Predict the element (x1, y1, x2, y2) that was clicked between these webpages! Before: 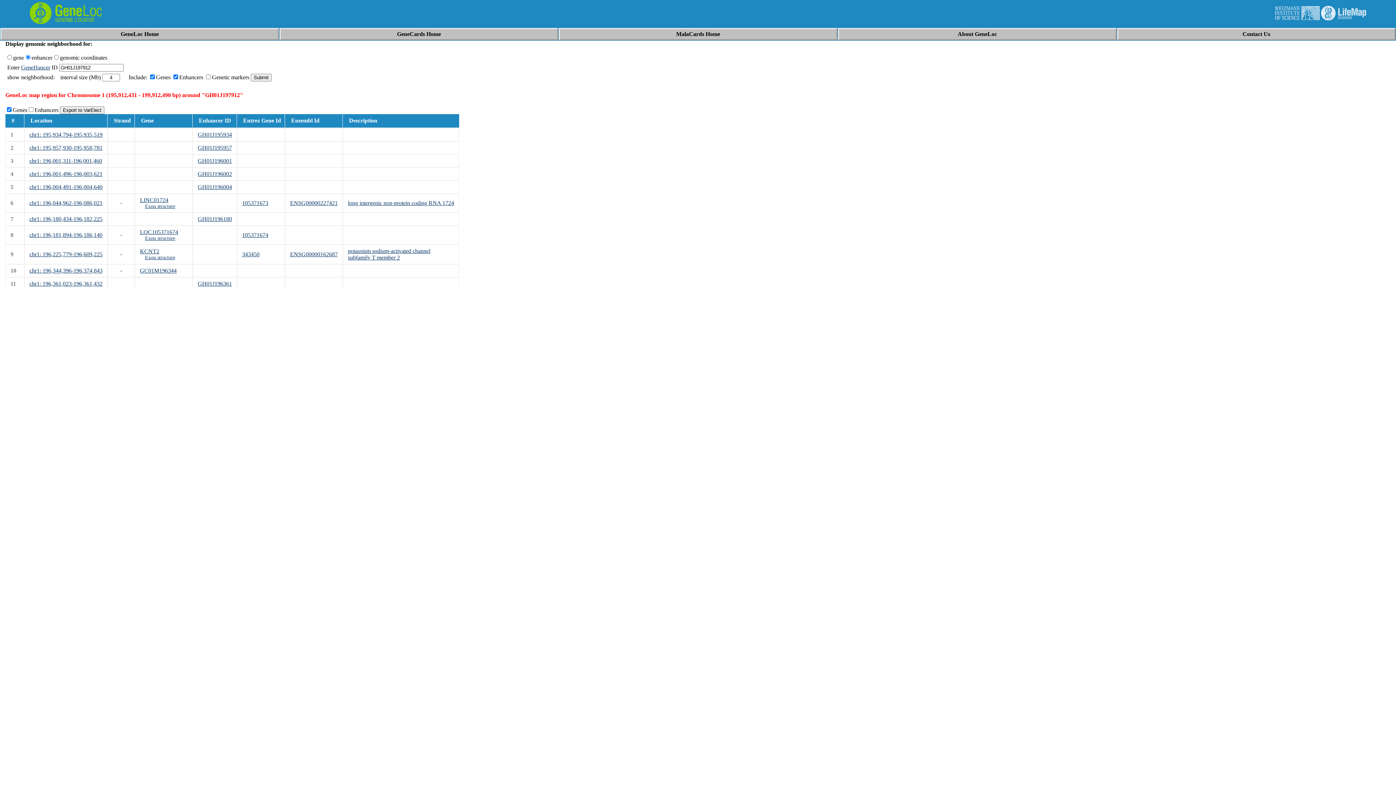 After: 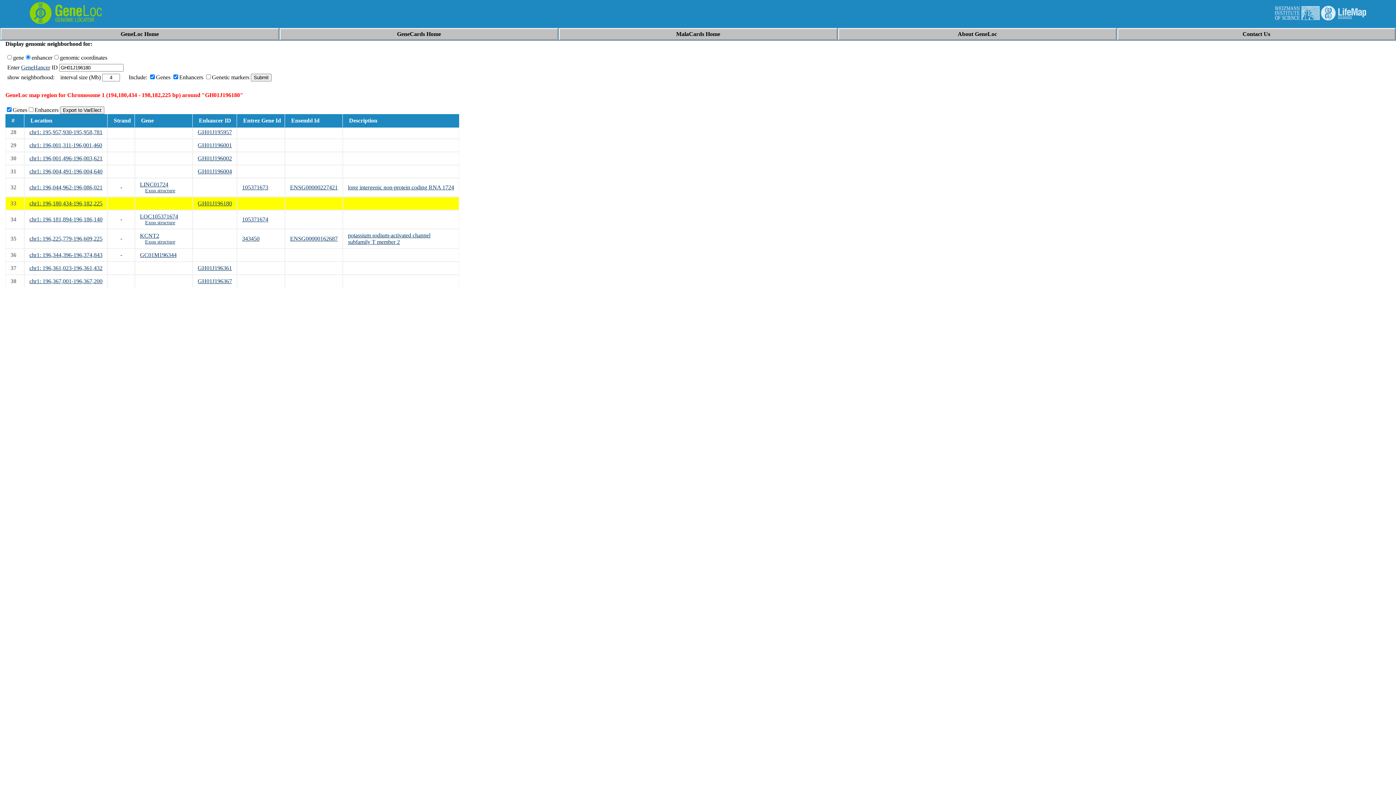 Action: bbox: (29, 216, 102, 222) label: chr1: 196,180,434-196,182,225